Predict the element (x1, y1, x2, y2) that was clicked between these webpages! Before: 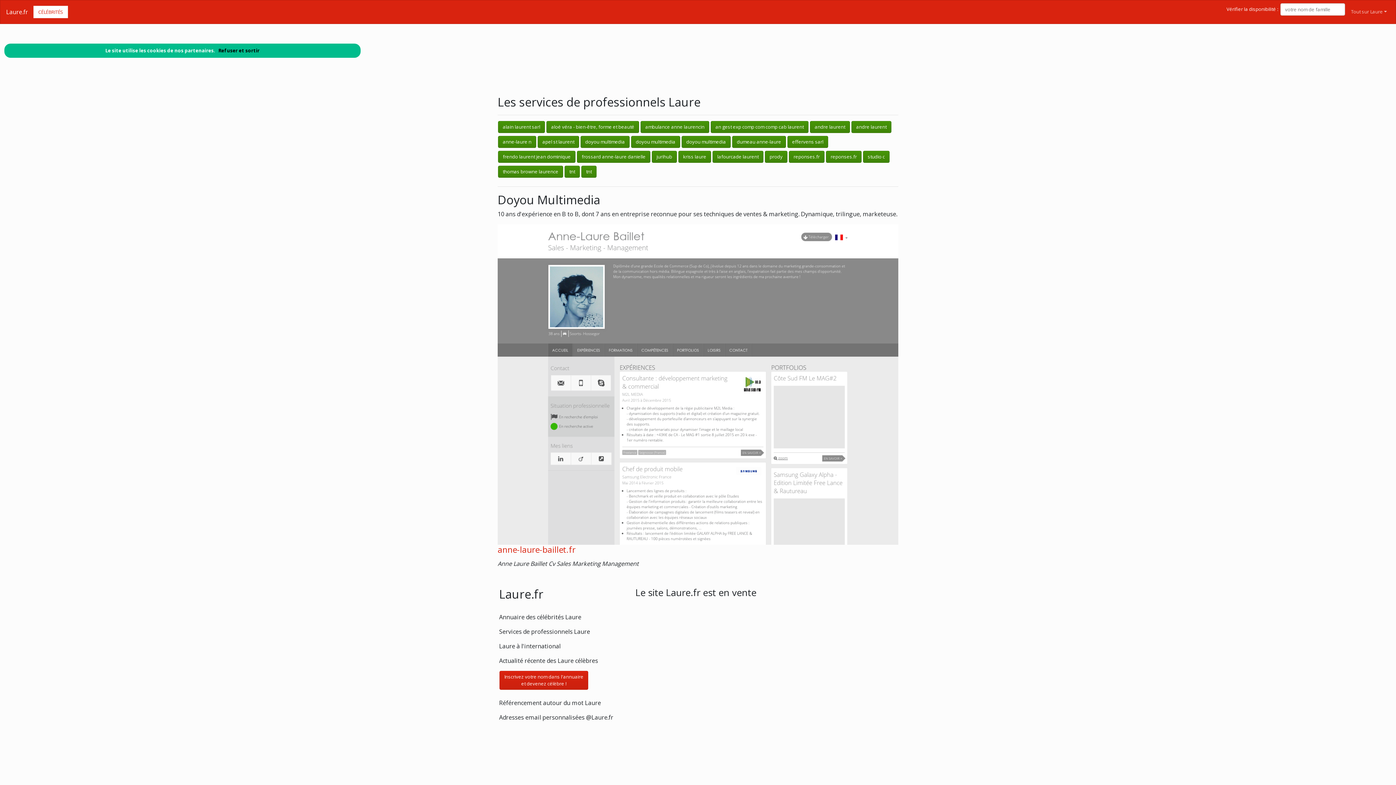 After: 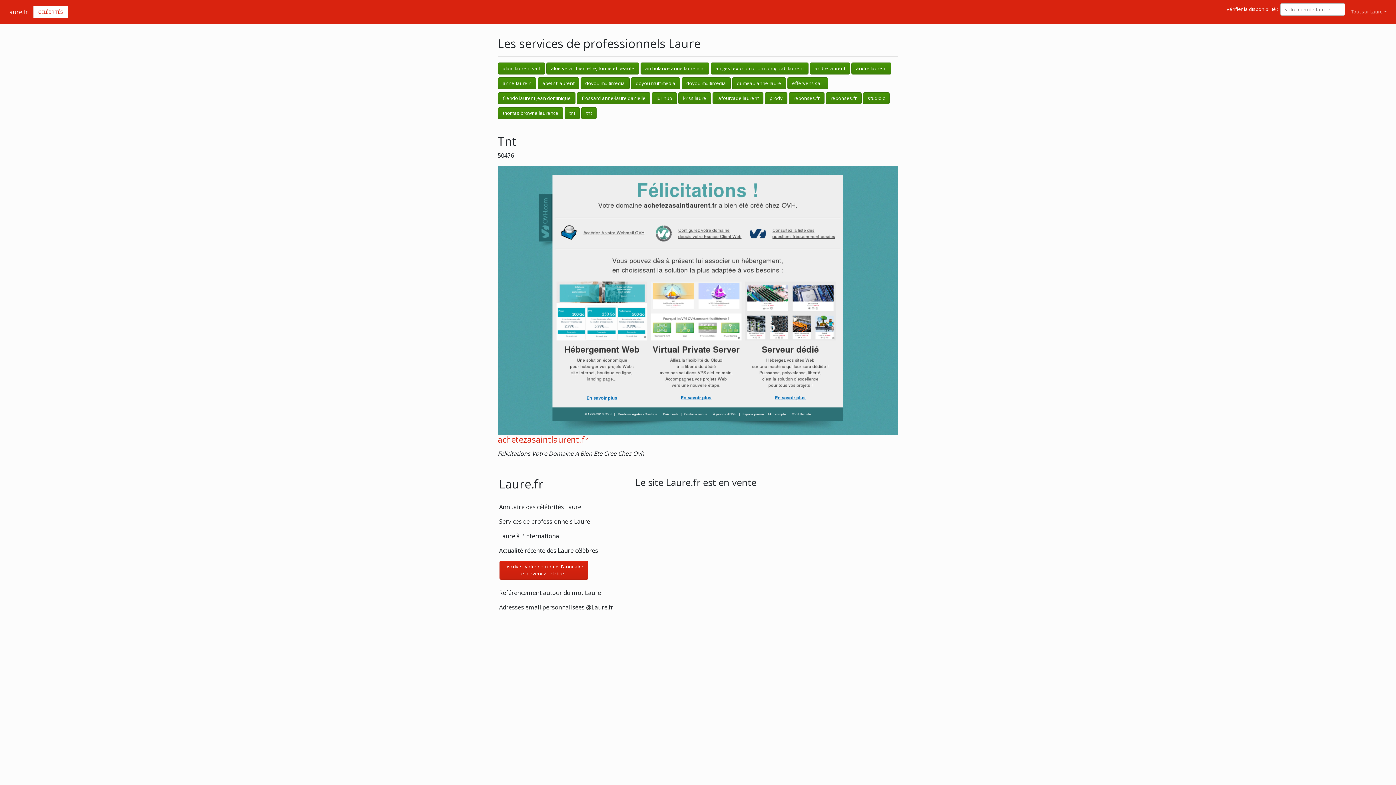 Action: bbox: (581, 169, 596, 175) label: tnt